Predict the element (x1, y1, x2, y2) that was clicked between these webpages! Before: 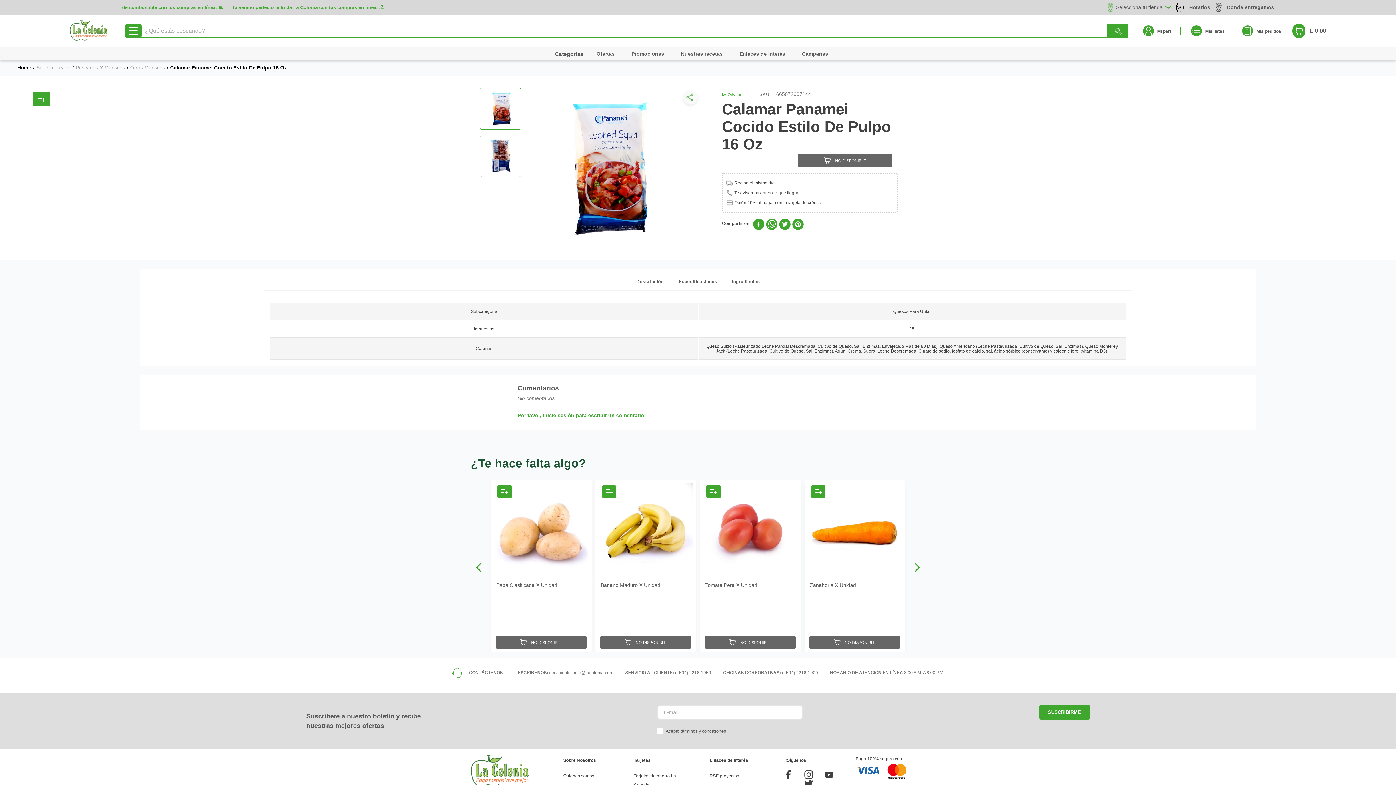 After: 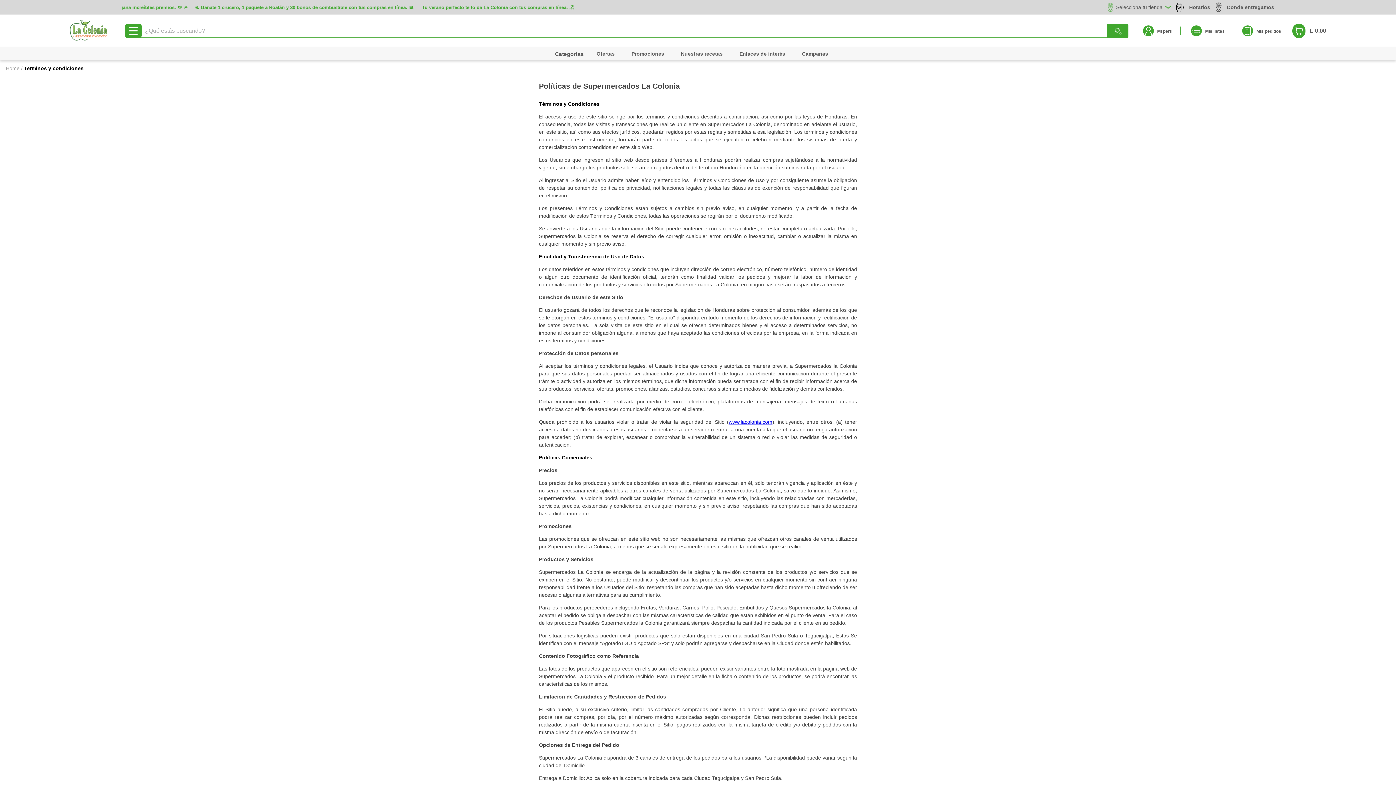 Action: bbox: (709, 711, 762, 720) label: Términos y condiciones